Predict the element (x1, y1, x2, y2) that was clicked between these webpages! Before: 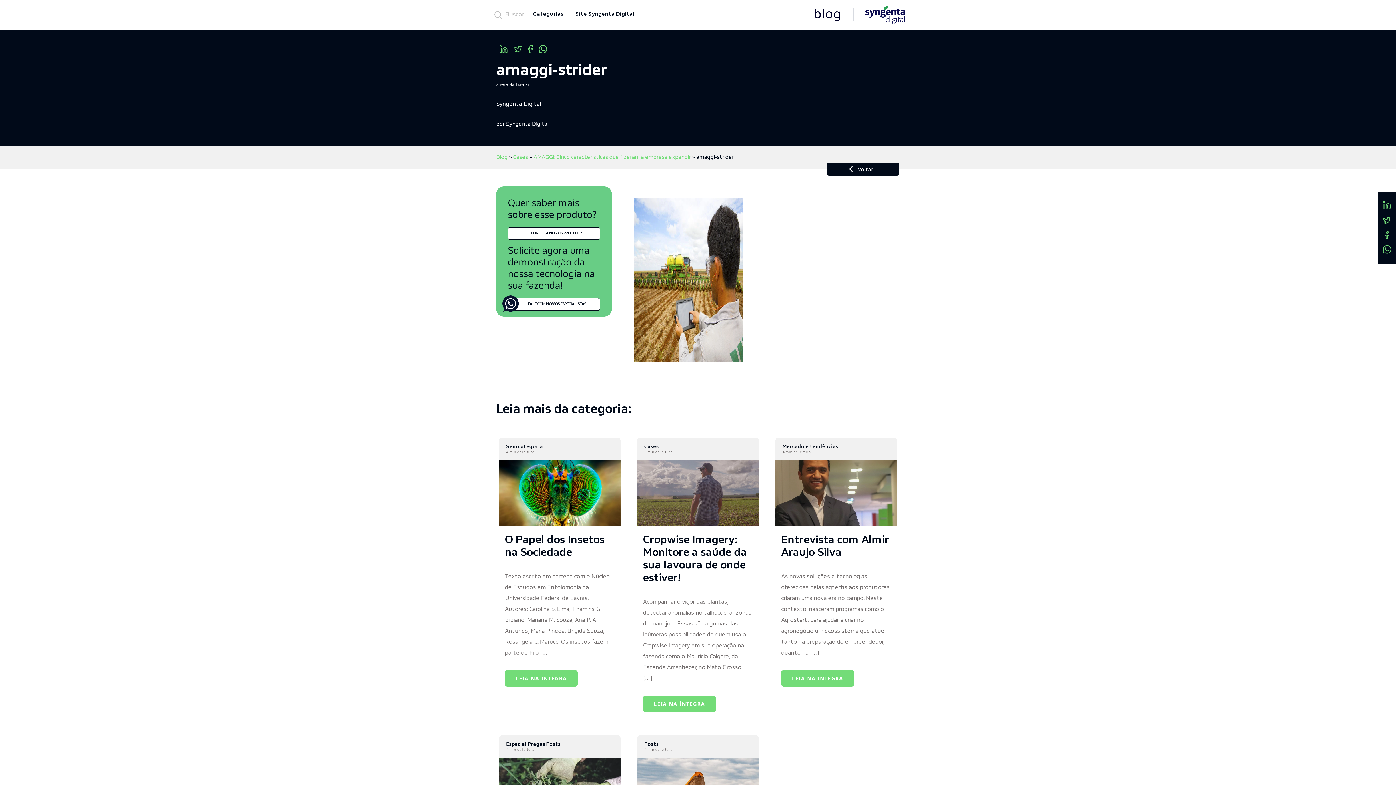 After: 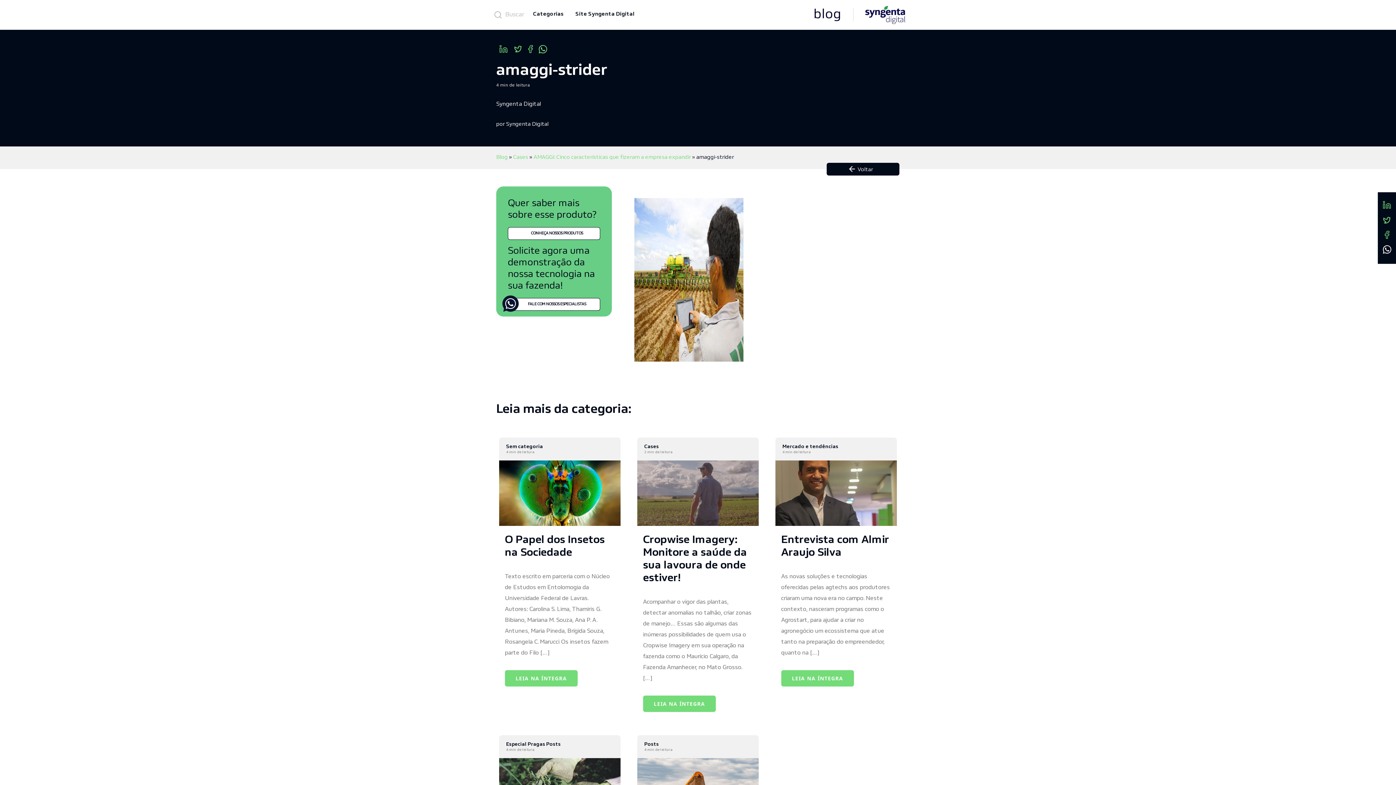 Action: bbox: (1383, 238, 1391, 246)